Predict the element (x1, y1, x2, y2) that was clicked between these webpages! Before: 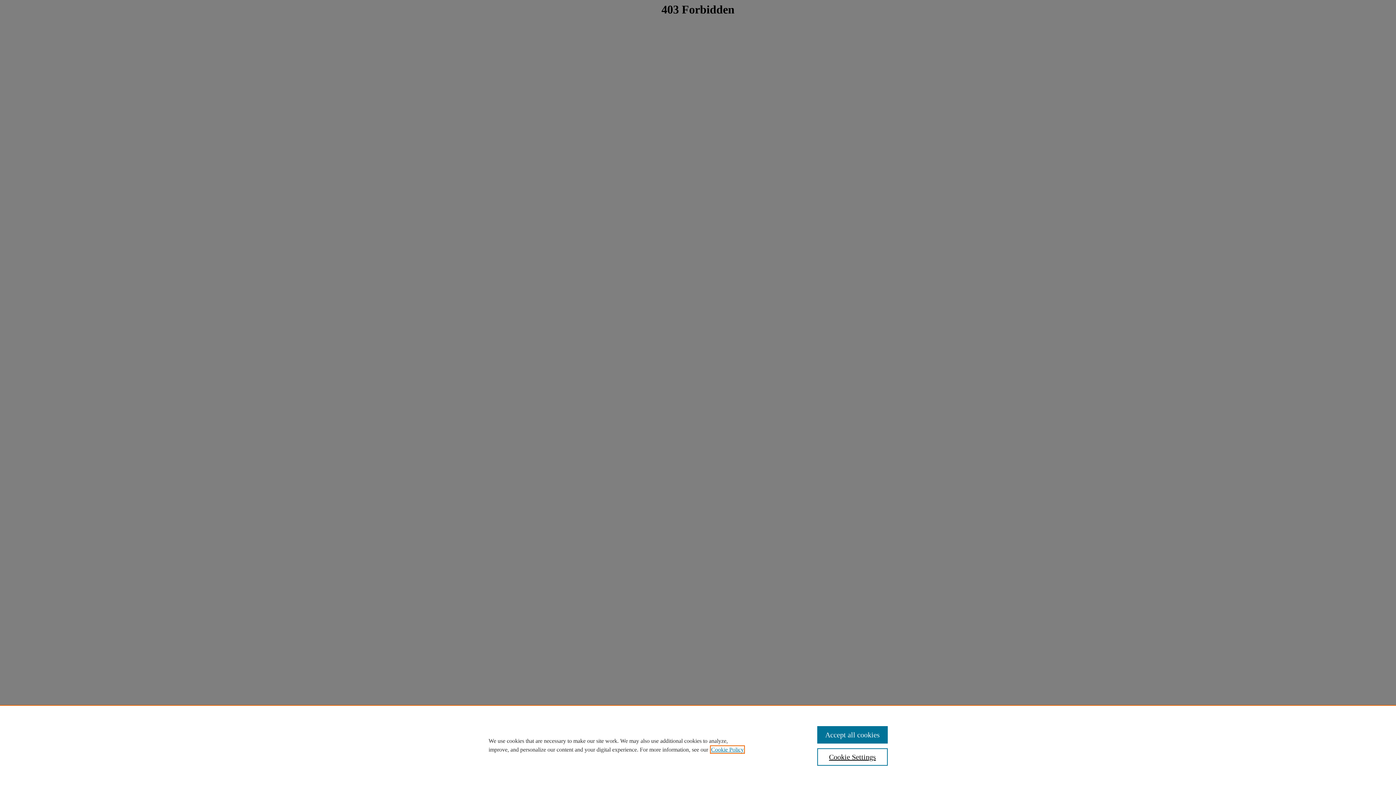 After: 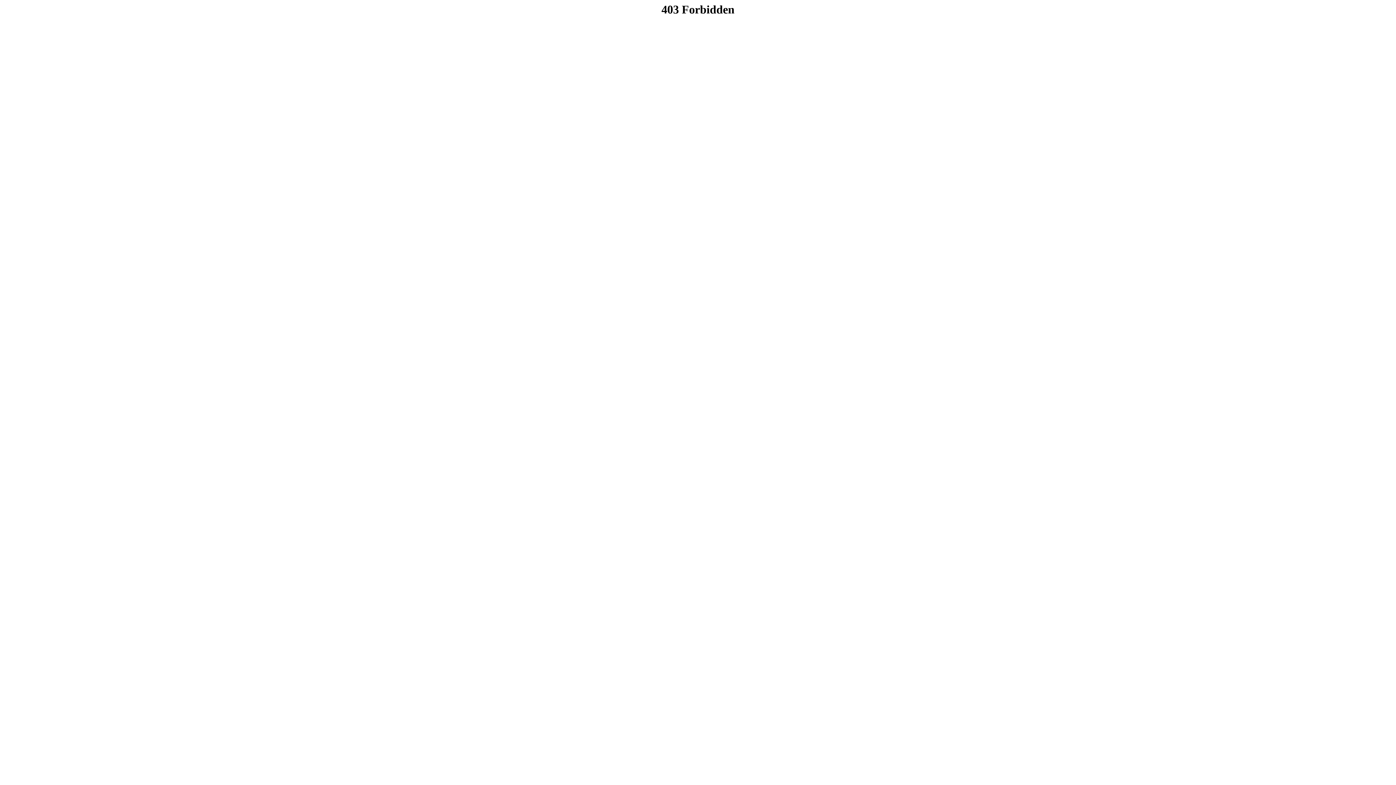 Action: bbox: (817, 726, 887, 744) label: Accept all cookies